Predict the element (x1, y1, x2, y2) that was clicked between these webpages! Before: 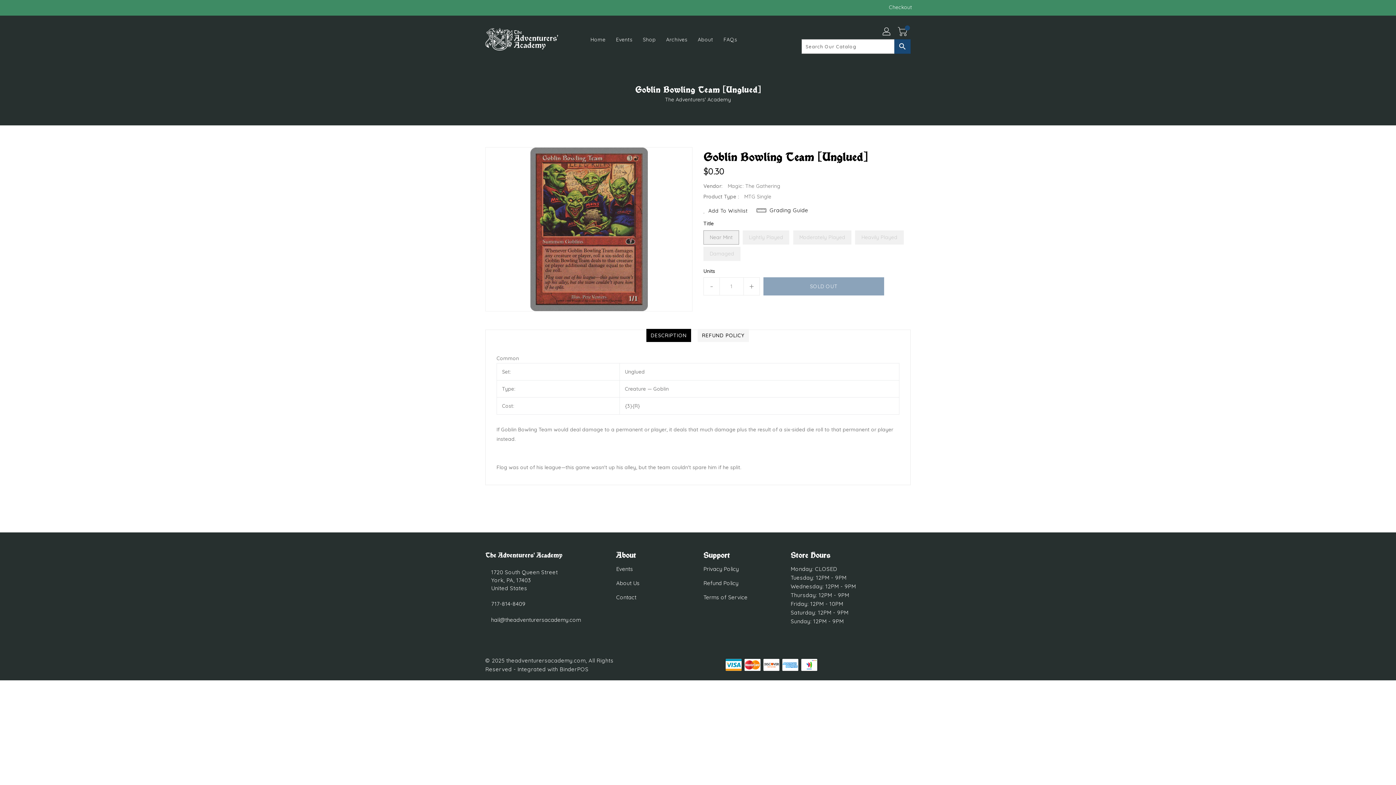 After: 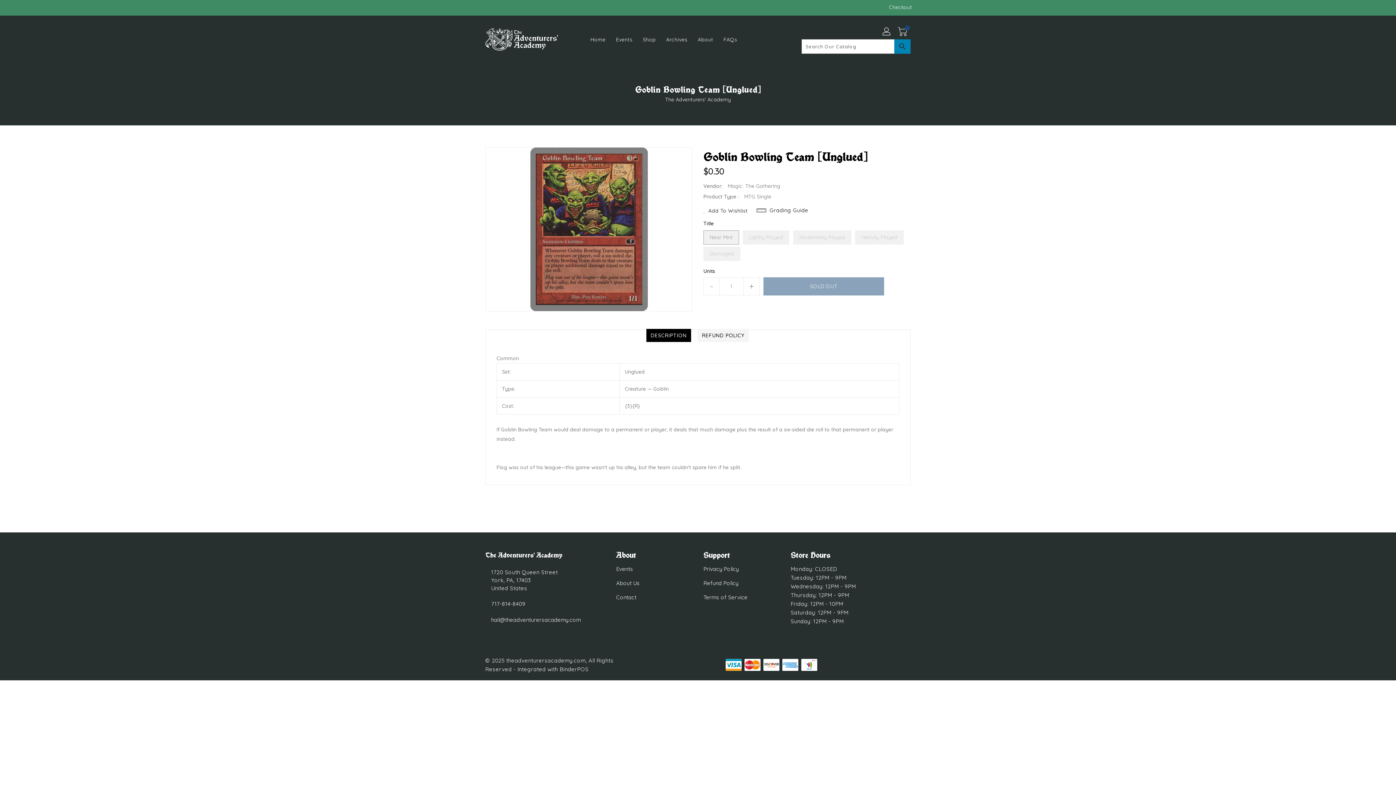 Action: label: Search bbox: (894, 39, 910, 53)